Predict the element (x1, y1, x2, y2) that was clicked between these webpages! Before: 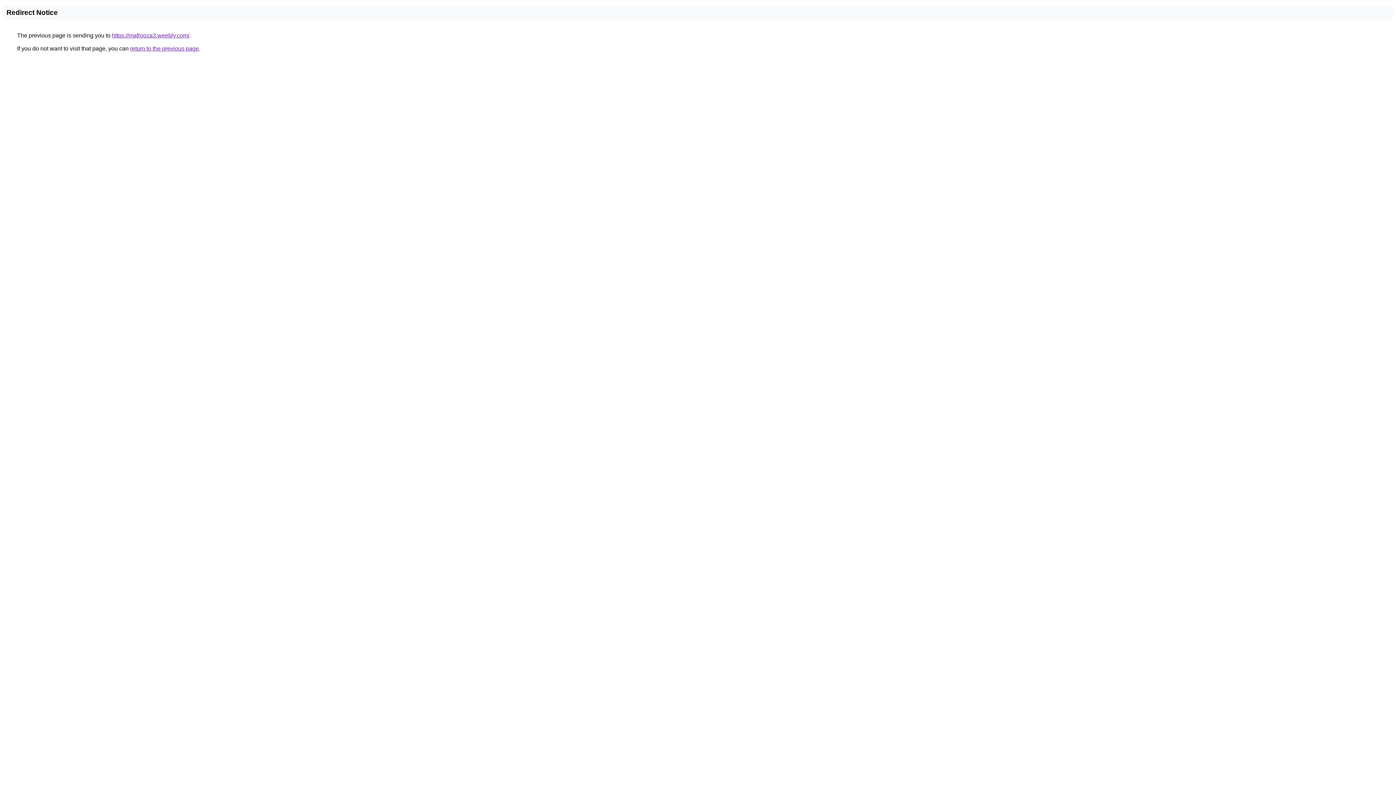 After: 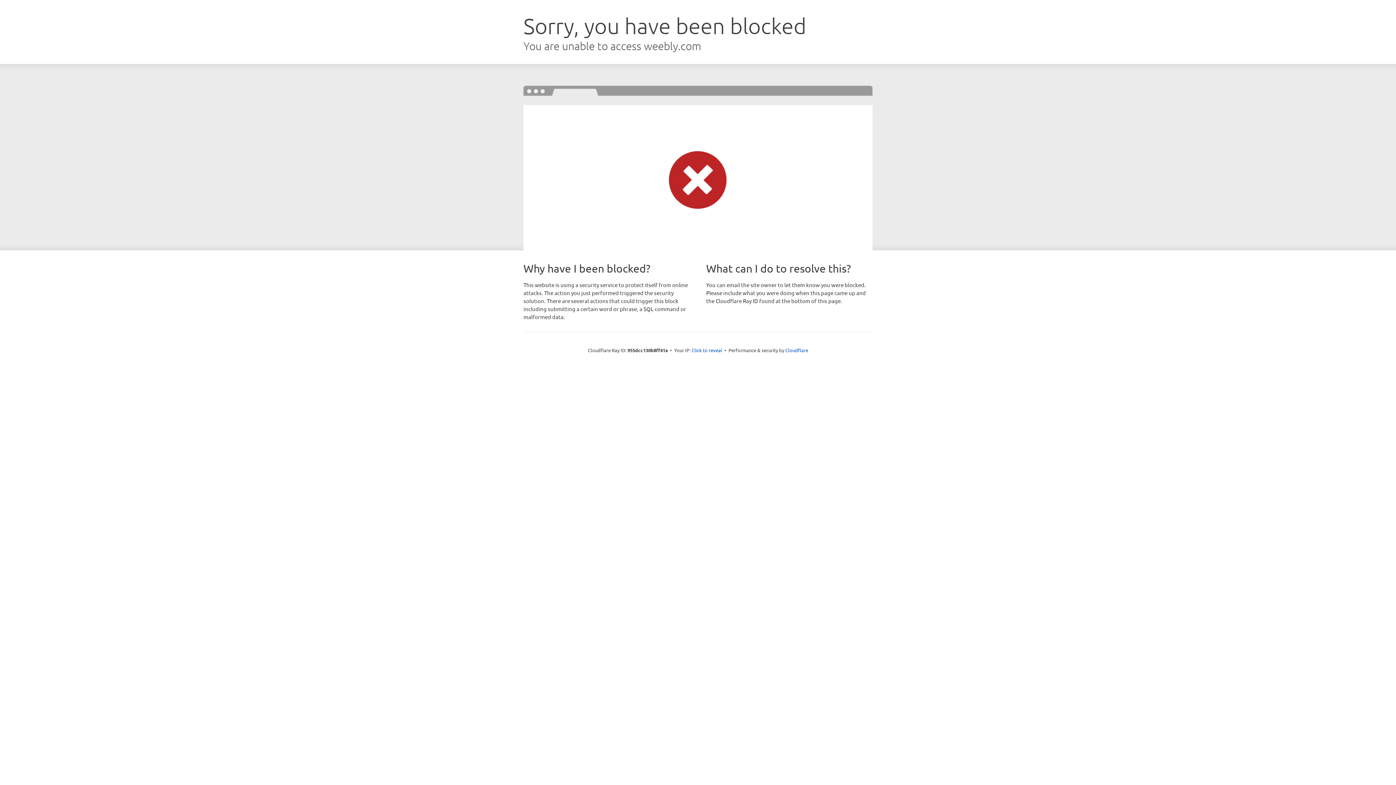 Action: label: https://mafrooza3.weebly.com/ bbox: (112, 32, 189, 38)